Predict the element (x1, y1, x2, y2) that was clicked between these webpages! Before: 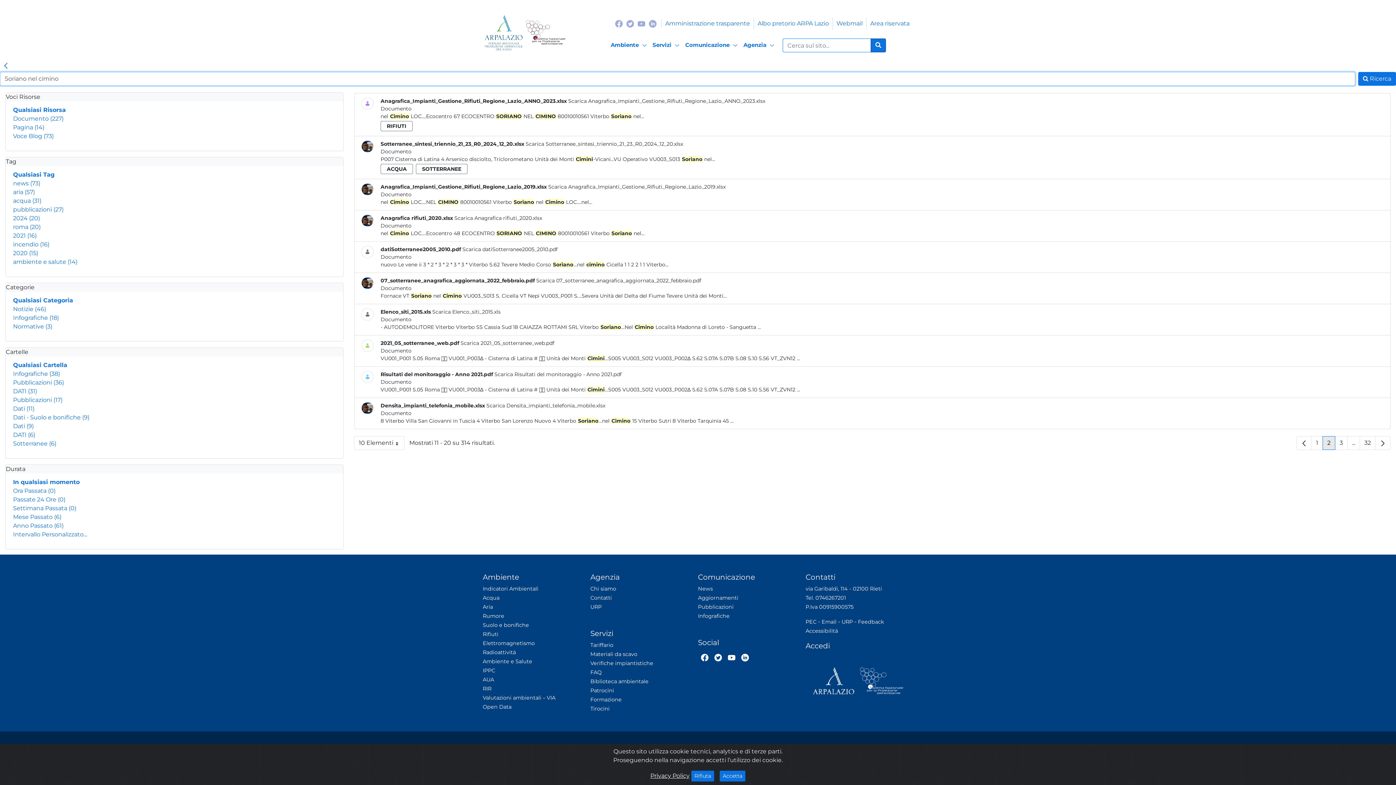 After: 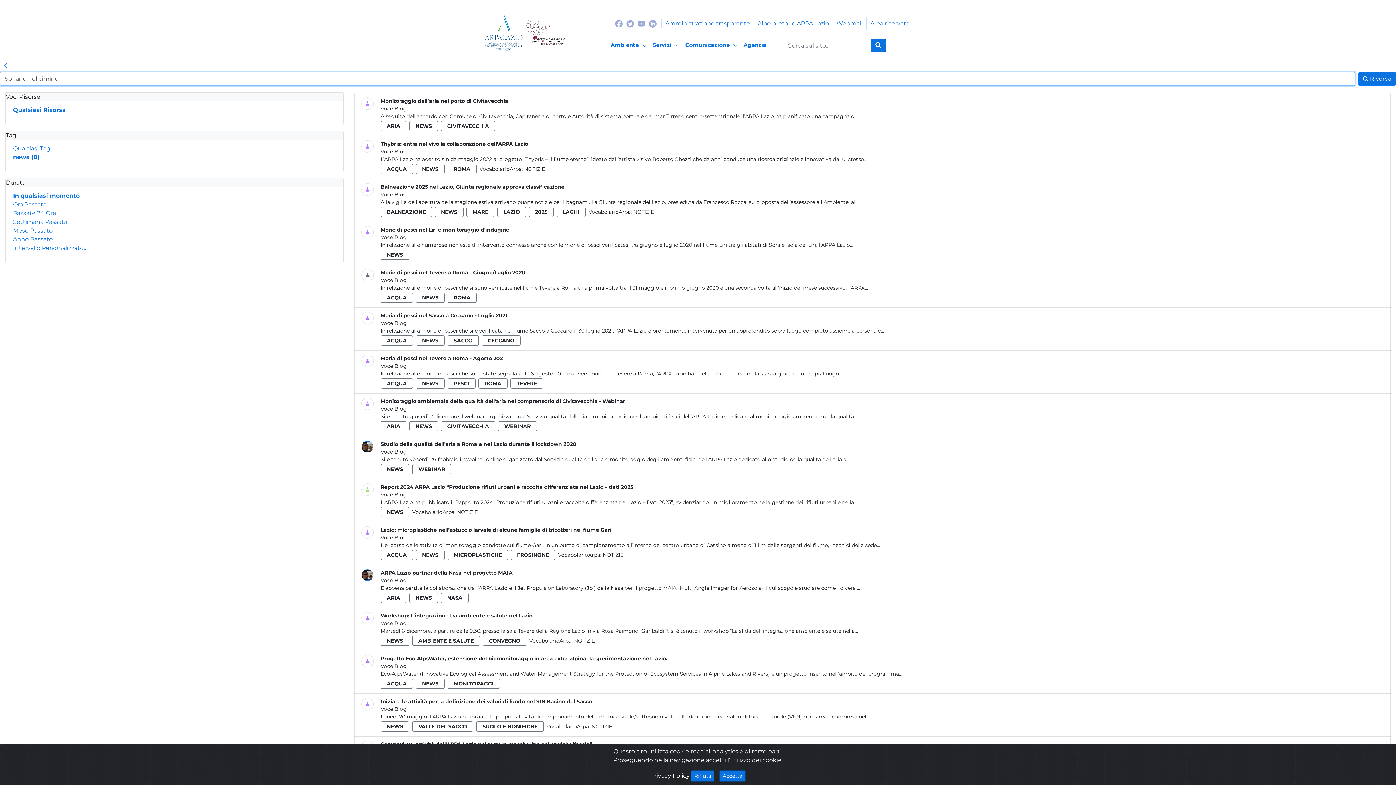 Action: label: news (73) bbox: (13, 180, 40, 186)